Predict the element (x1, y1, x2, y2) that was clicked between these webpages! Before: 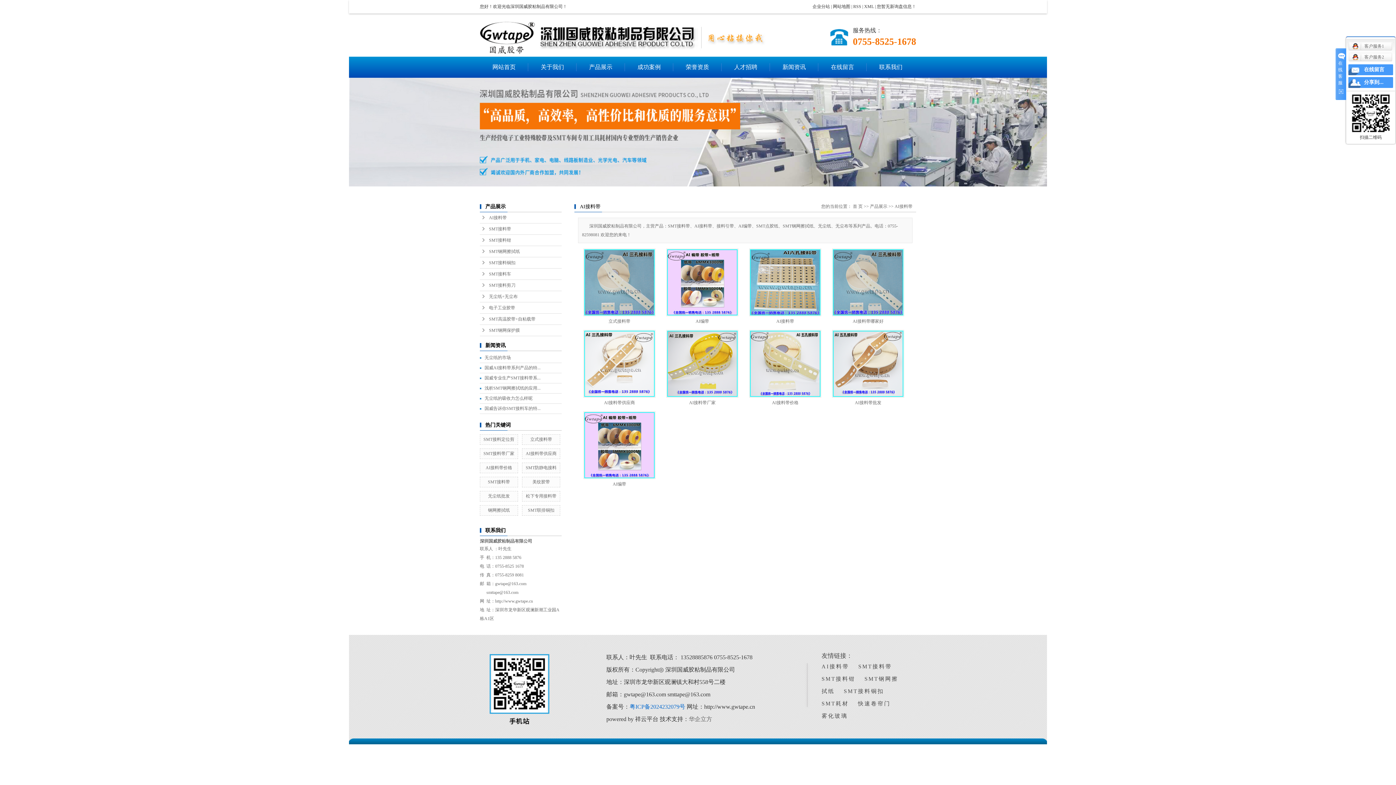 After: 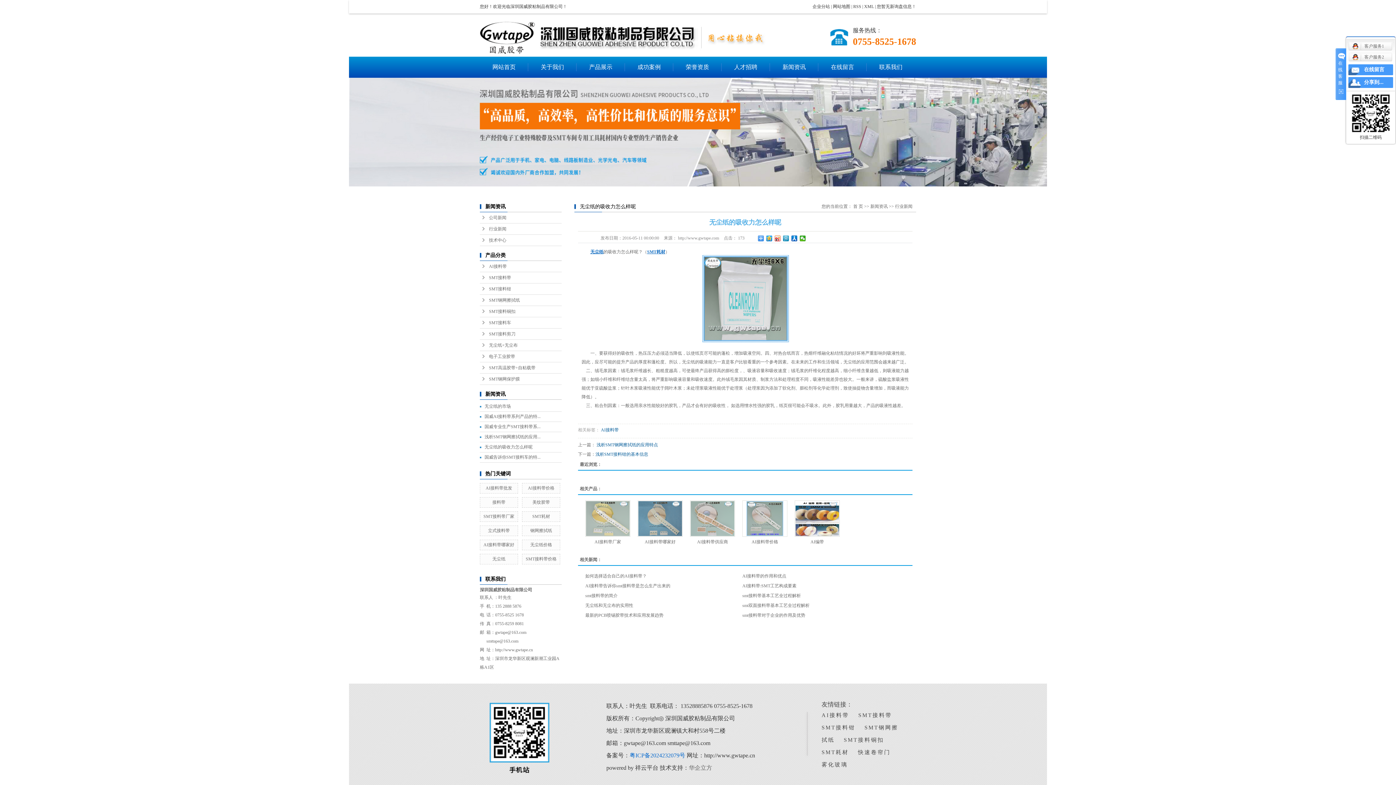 Action: label: 无尘纸的吸收力怎么样呢 bbox: (484, 396, 532, 401)